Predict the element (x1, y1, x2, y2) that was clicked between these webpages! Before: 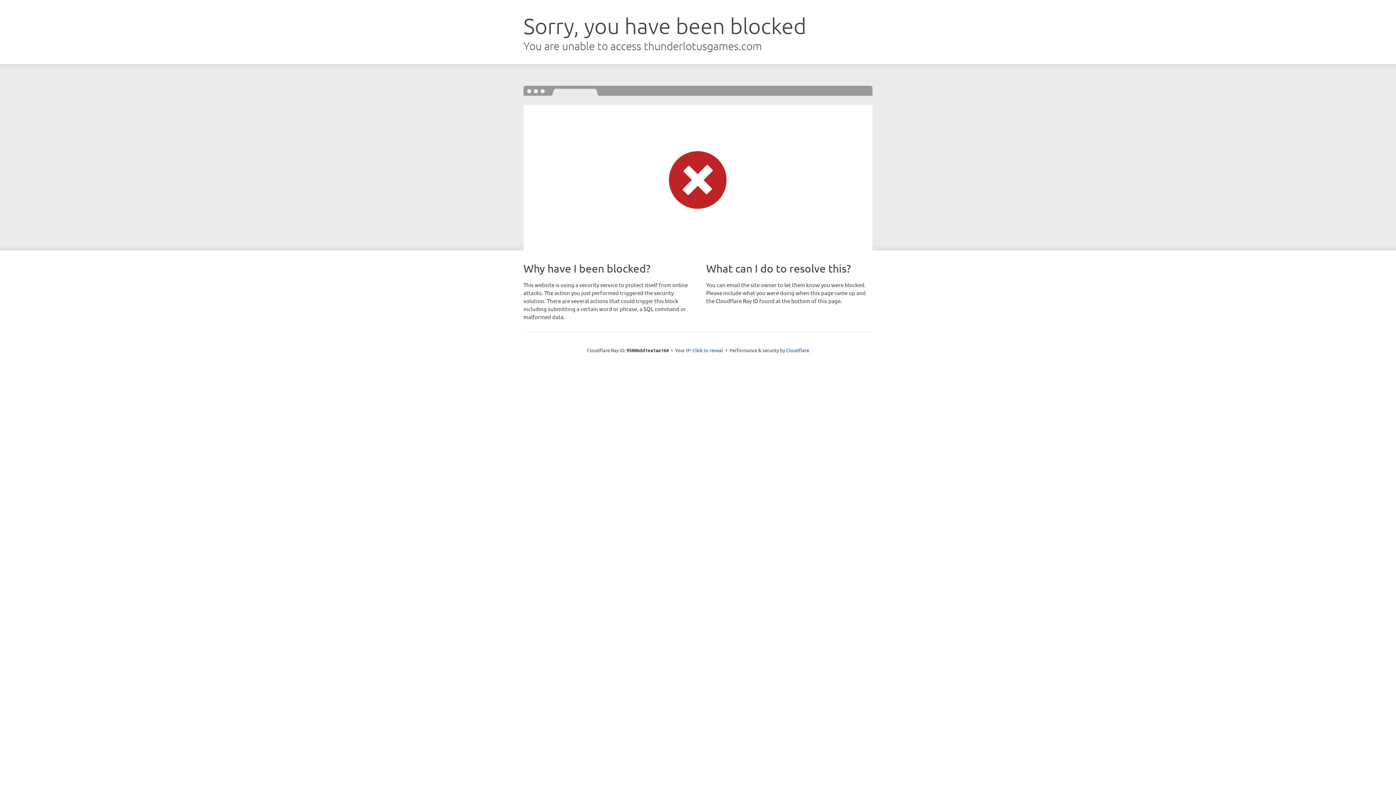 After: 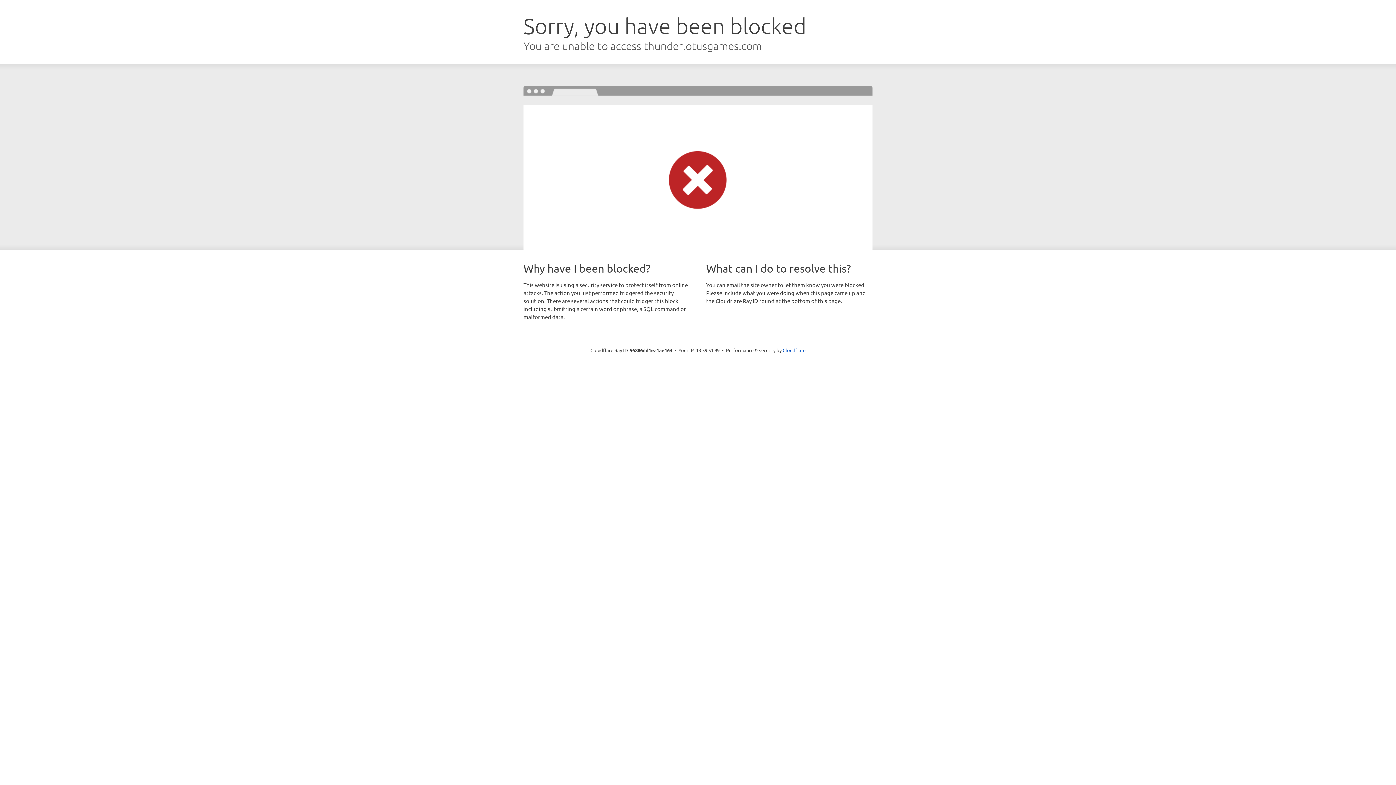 Action: bbox: (692, 346, 723, 353) label: Click to reveal